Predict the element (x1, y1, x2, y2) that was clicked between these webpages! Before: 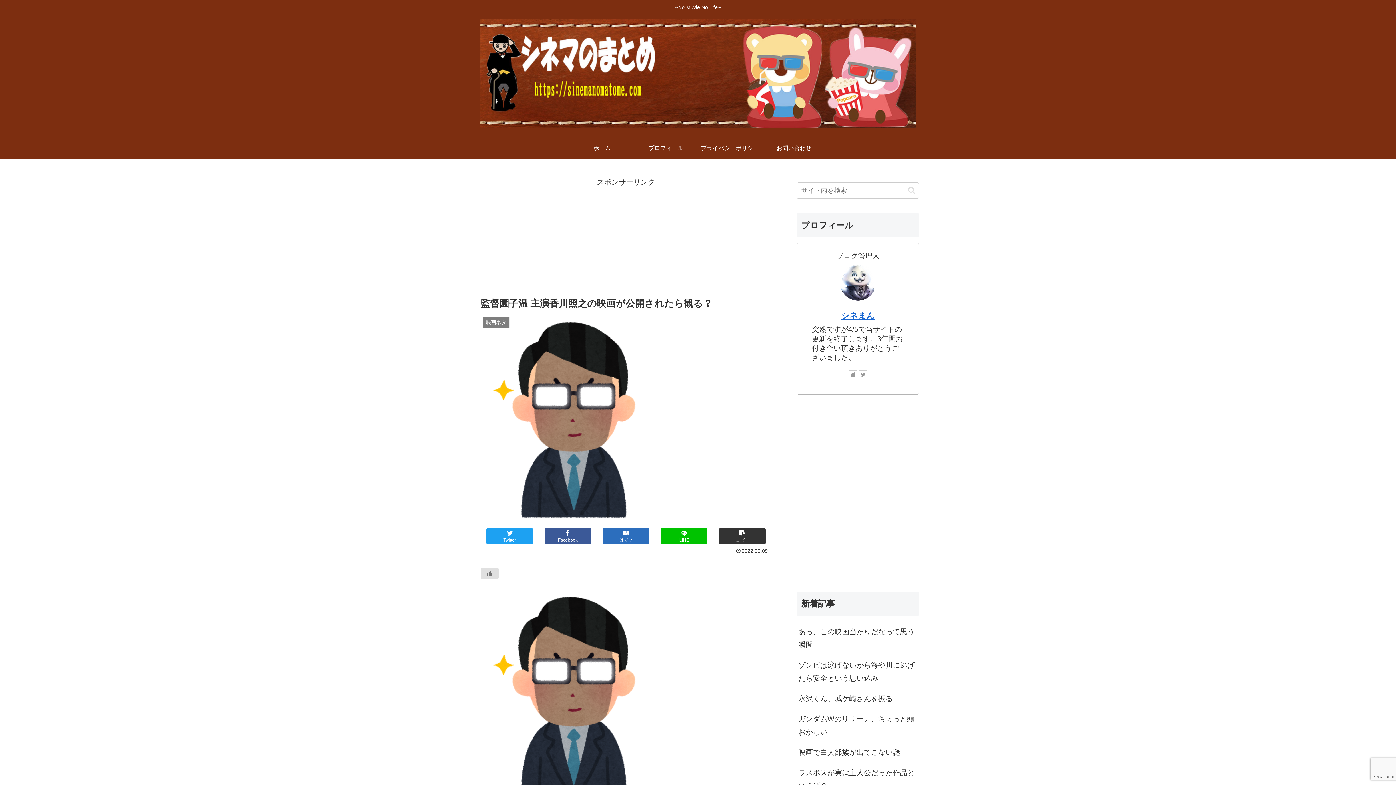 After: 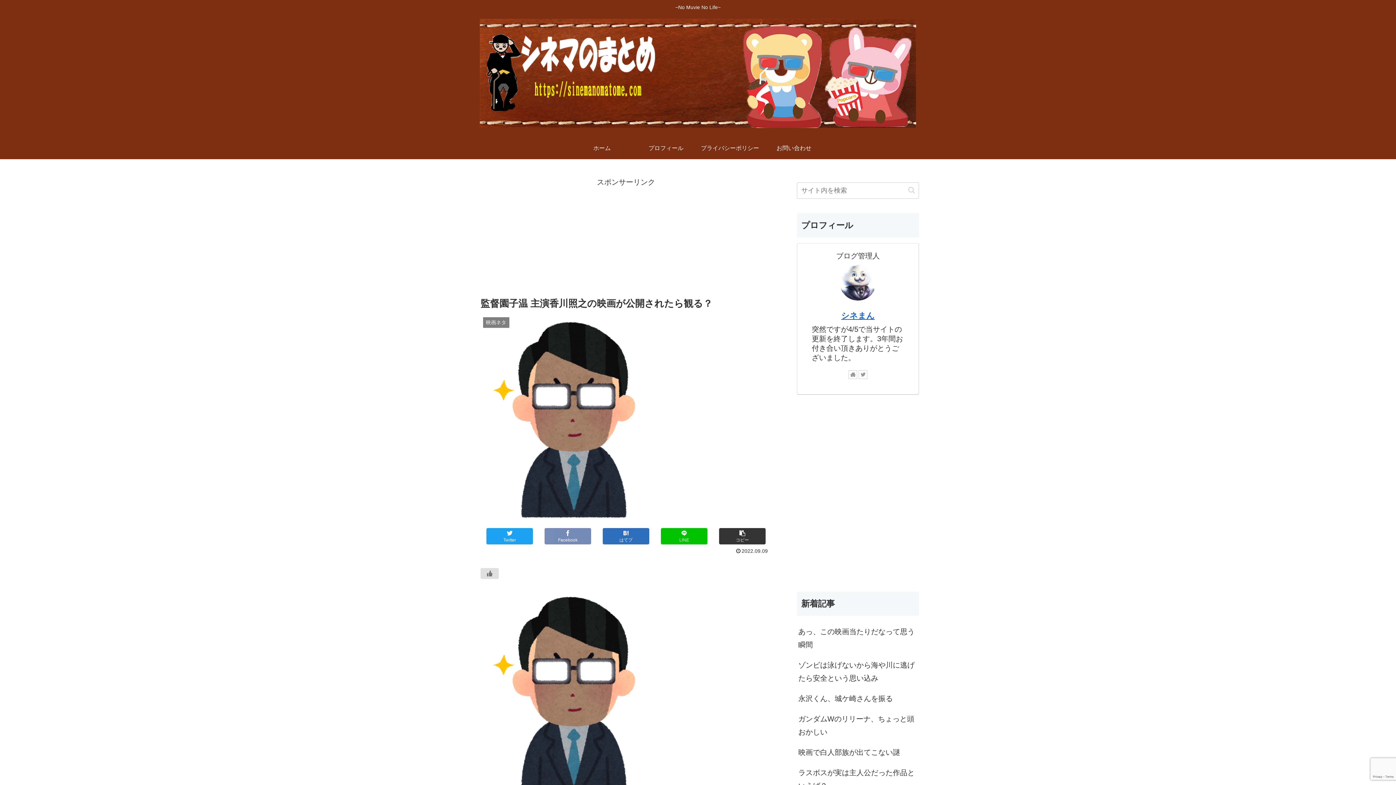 Action: bbox: (544, 528, 591, 544) label: Facebookでシェア